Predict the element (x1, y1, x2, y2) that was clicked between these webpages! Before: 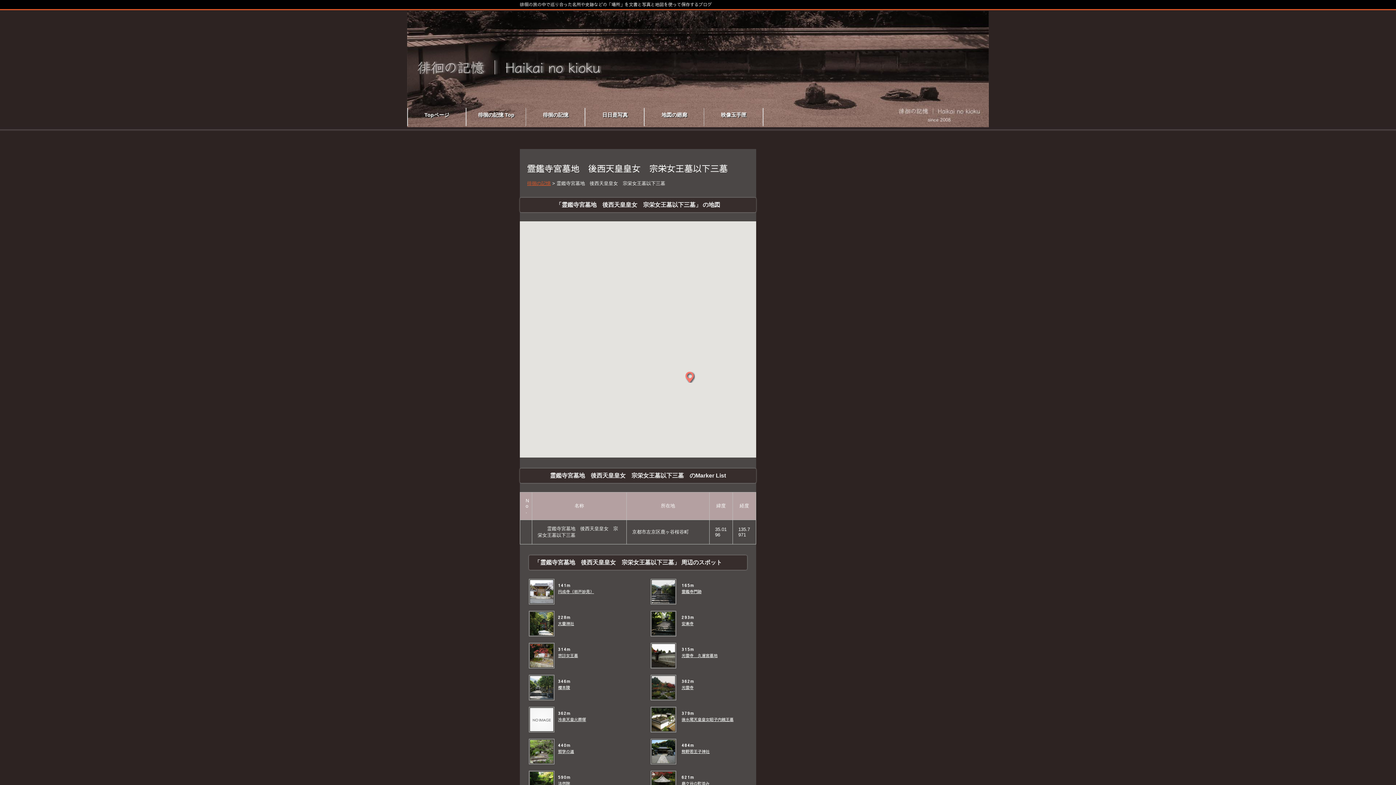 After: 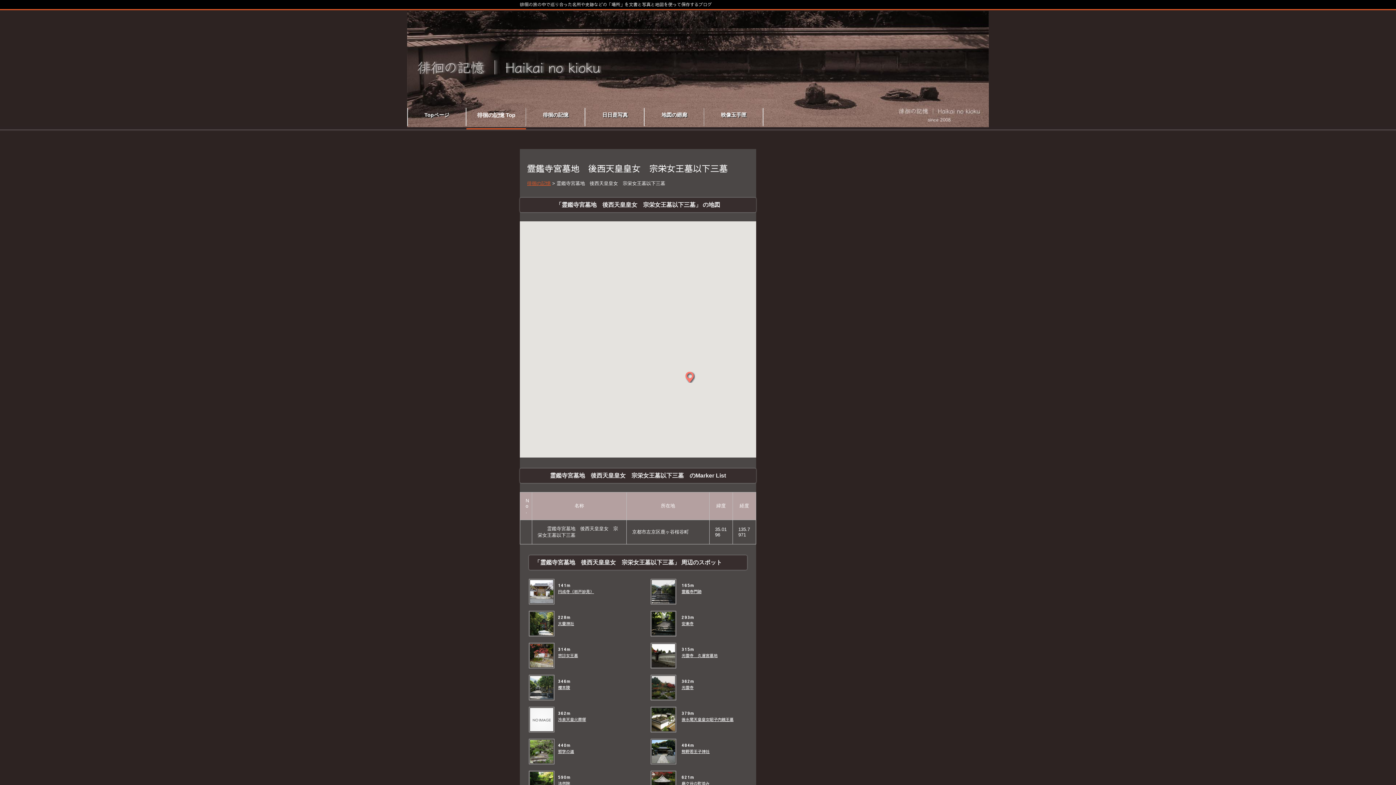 Action: bbox: (466, 105, 526, 128) label: 徘徊の記憶 Top